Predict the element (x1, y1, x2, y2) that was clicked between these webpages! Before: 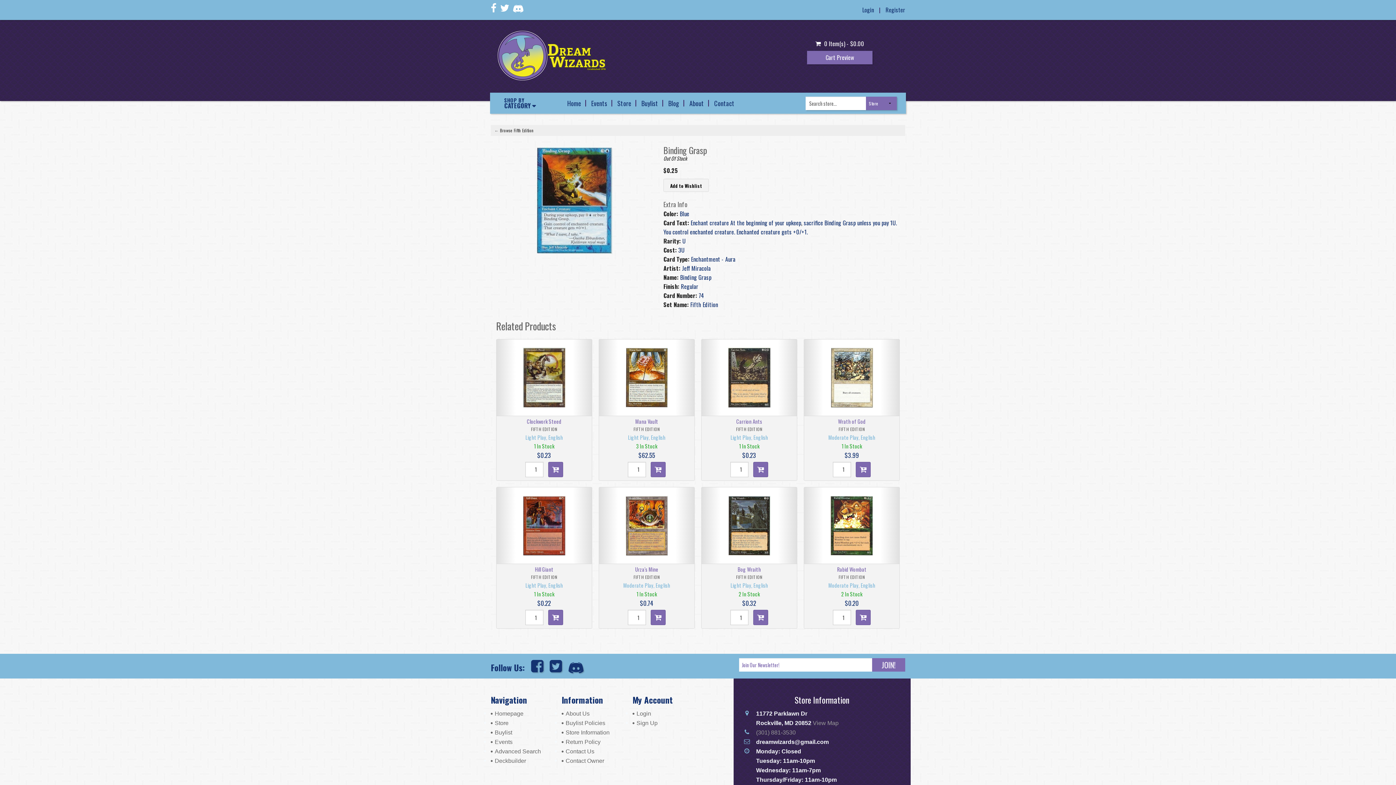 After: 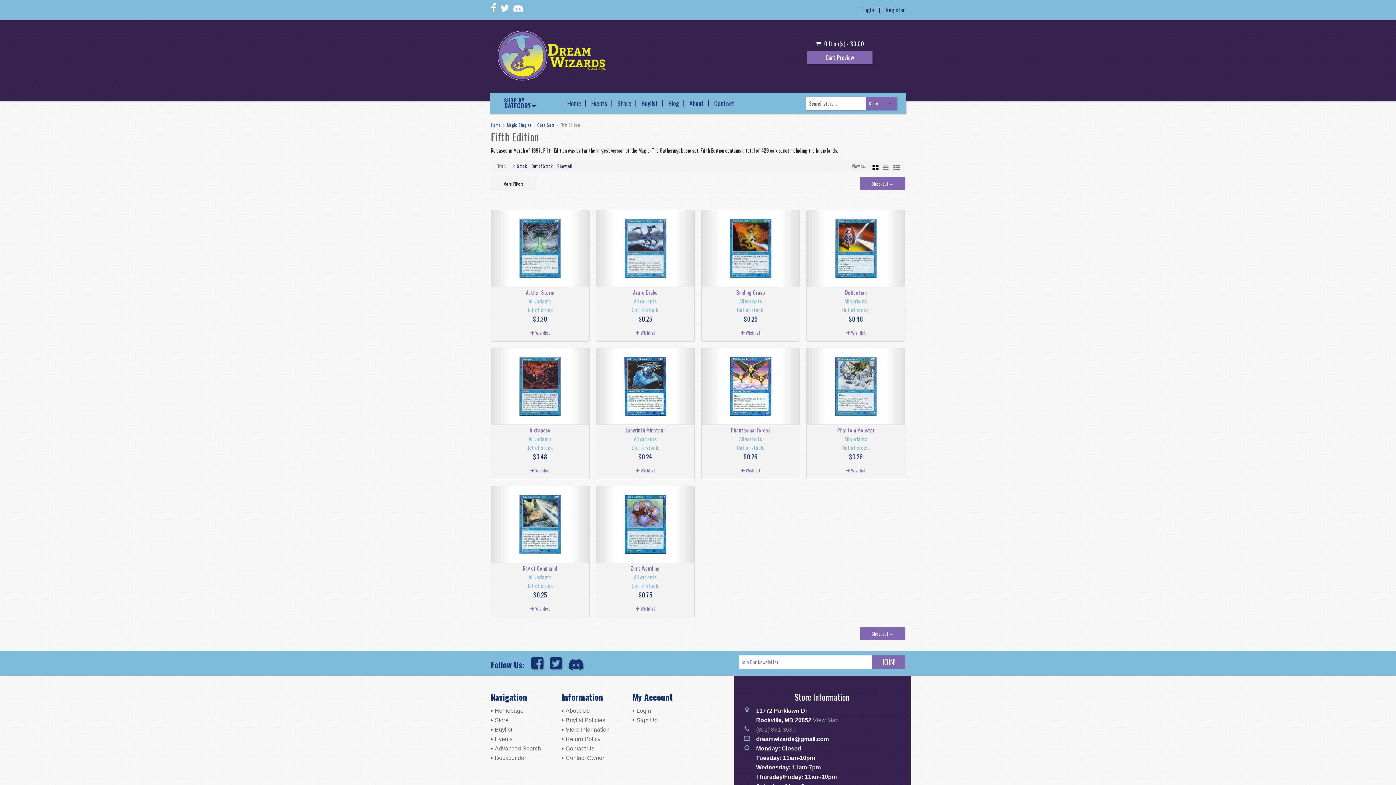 Action: label: 3U bbox: (678, 245, 684, 254)